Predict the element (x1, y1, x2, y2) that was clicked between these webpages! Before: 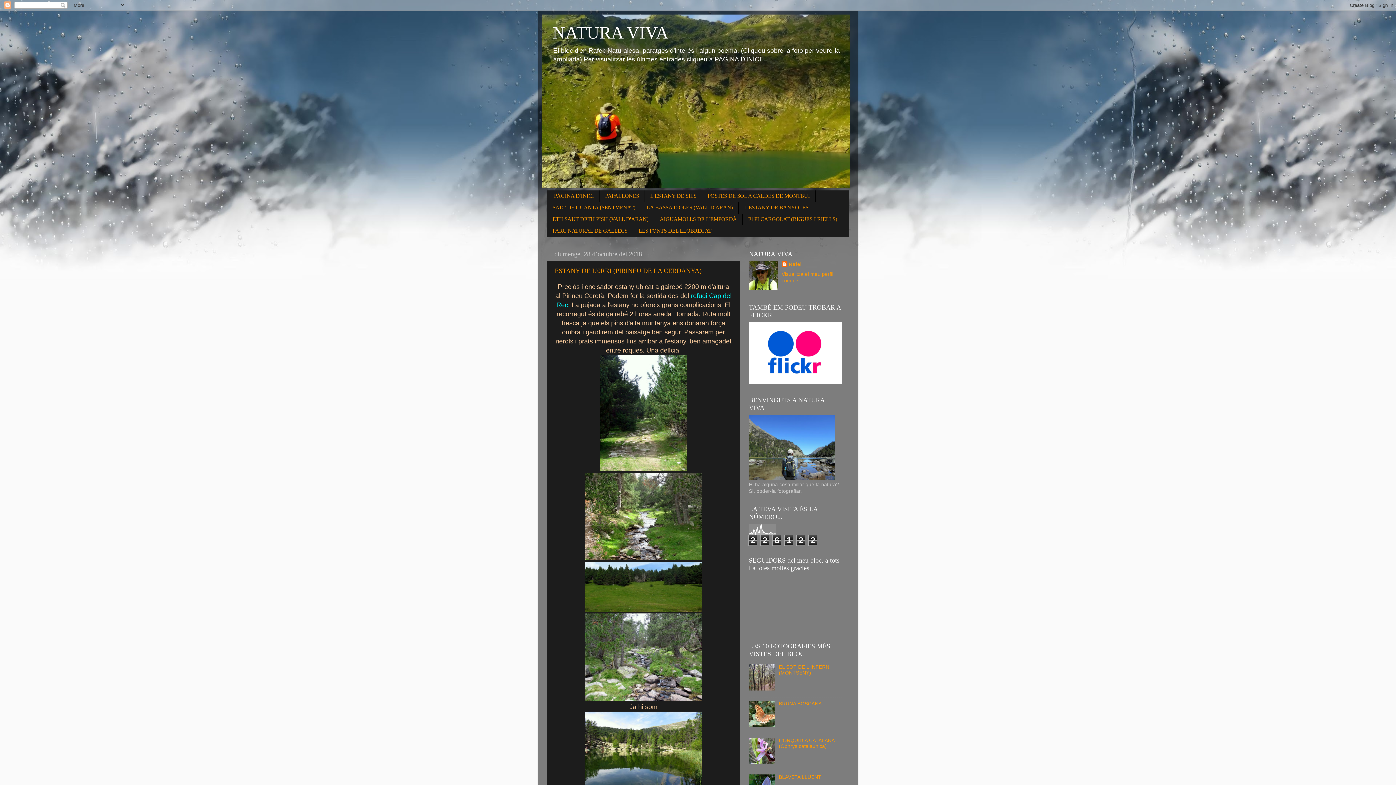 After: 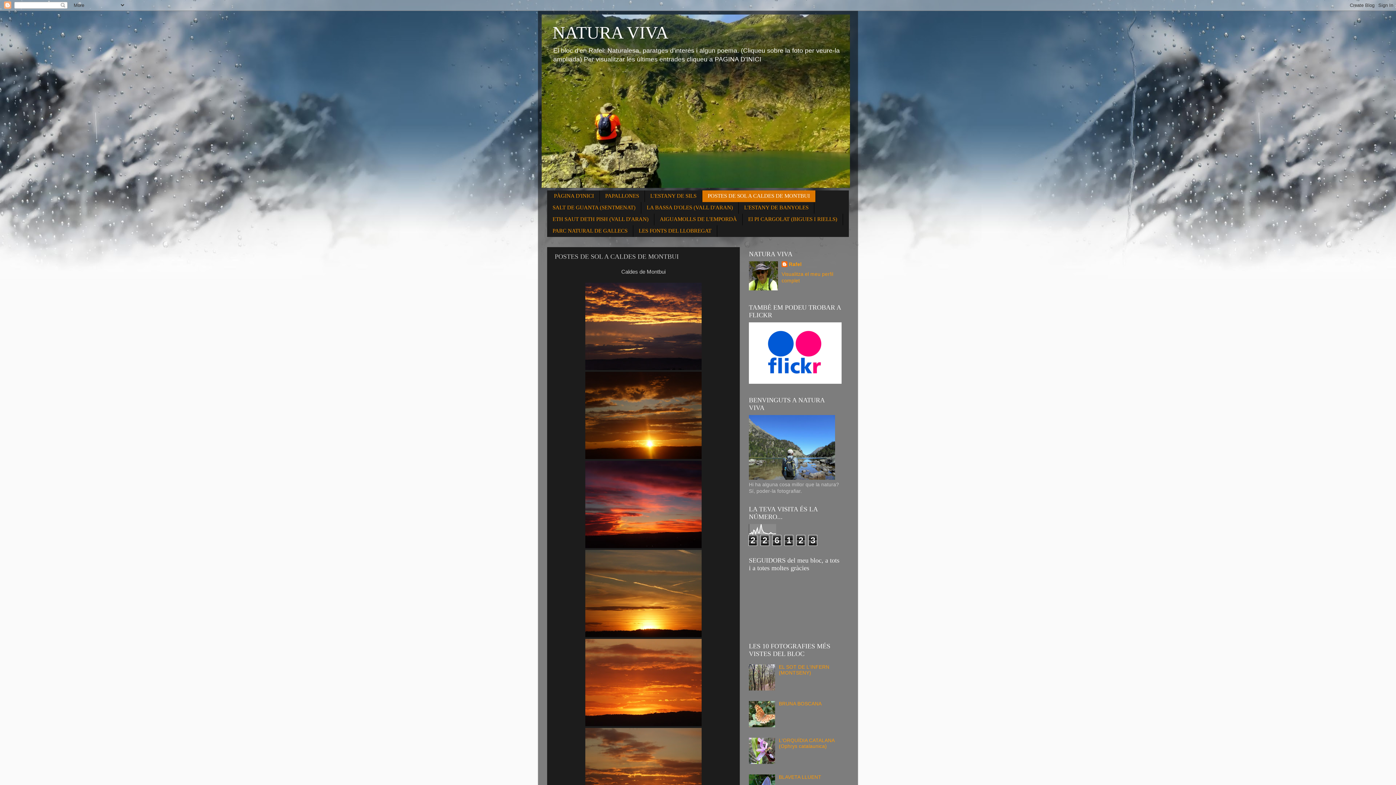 Action: bbox: (702, 190, 815, 202) label: POSTES DE SOL A CALDES DE MONTBUI